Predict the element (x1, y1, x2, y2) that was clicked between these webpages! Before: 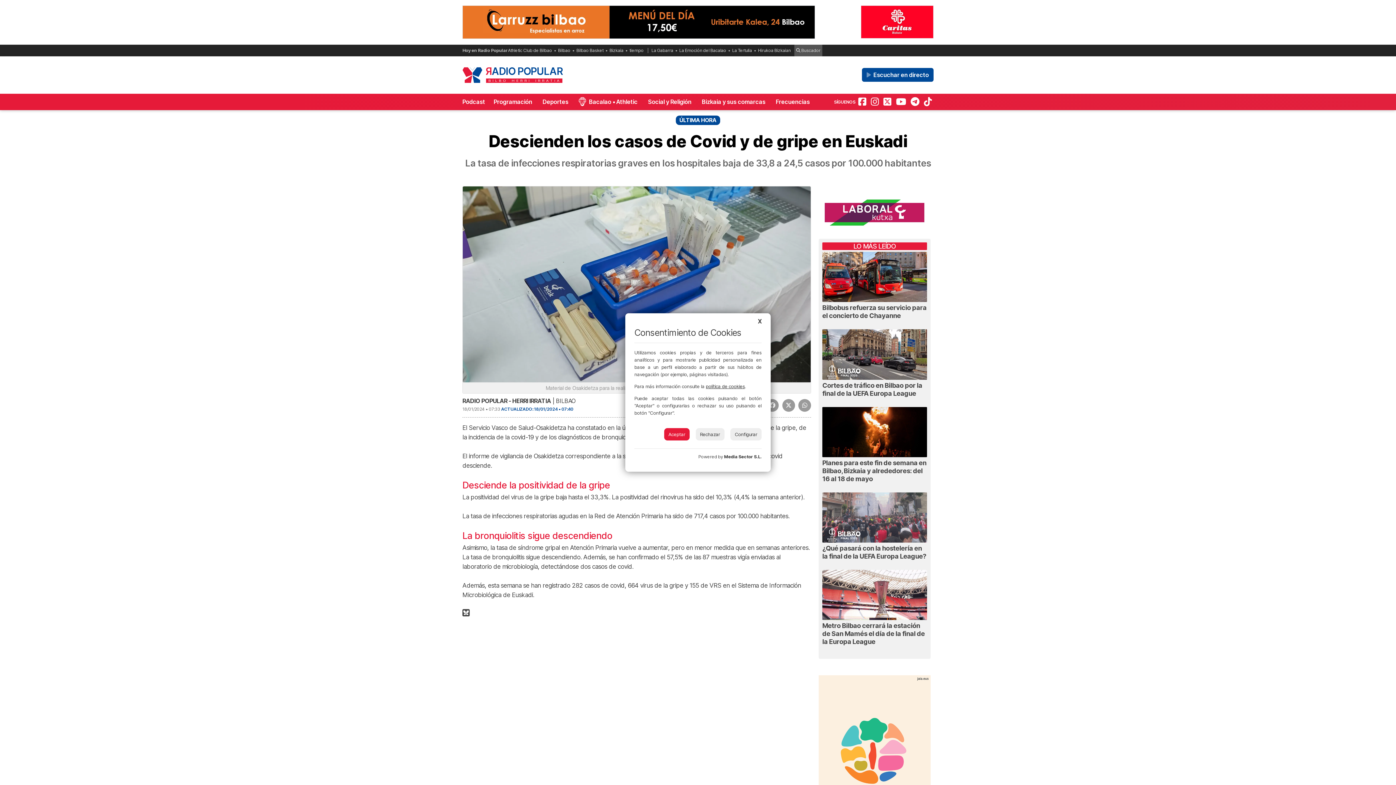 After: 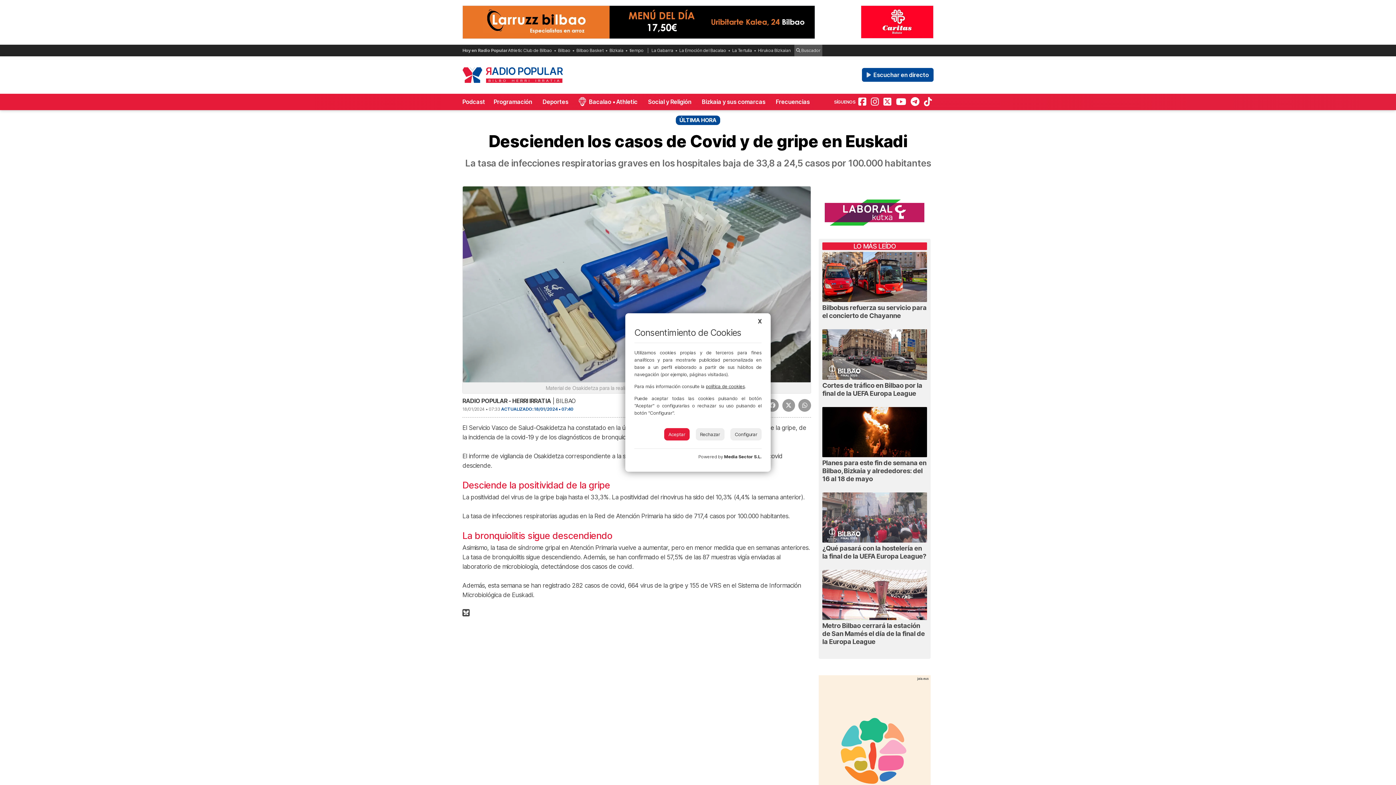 Action: label: política de cookies bbox: (706, 383, 745, 389)